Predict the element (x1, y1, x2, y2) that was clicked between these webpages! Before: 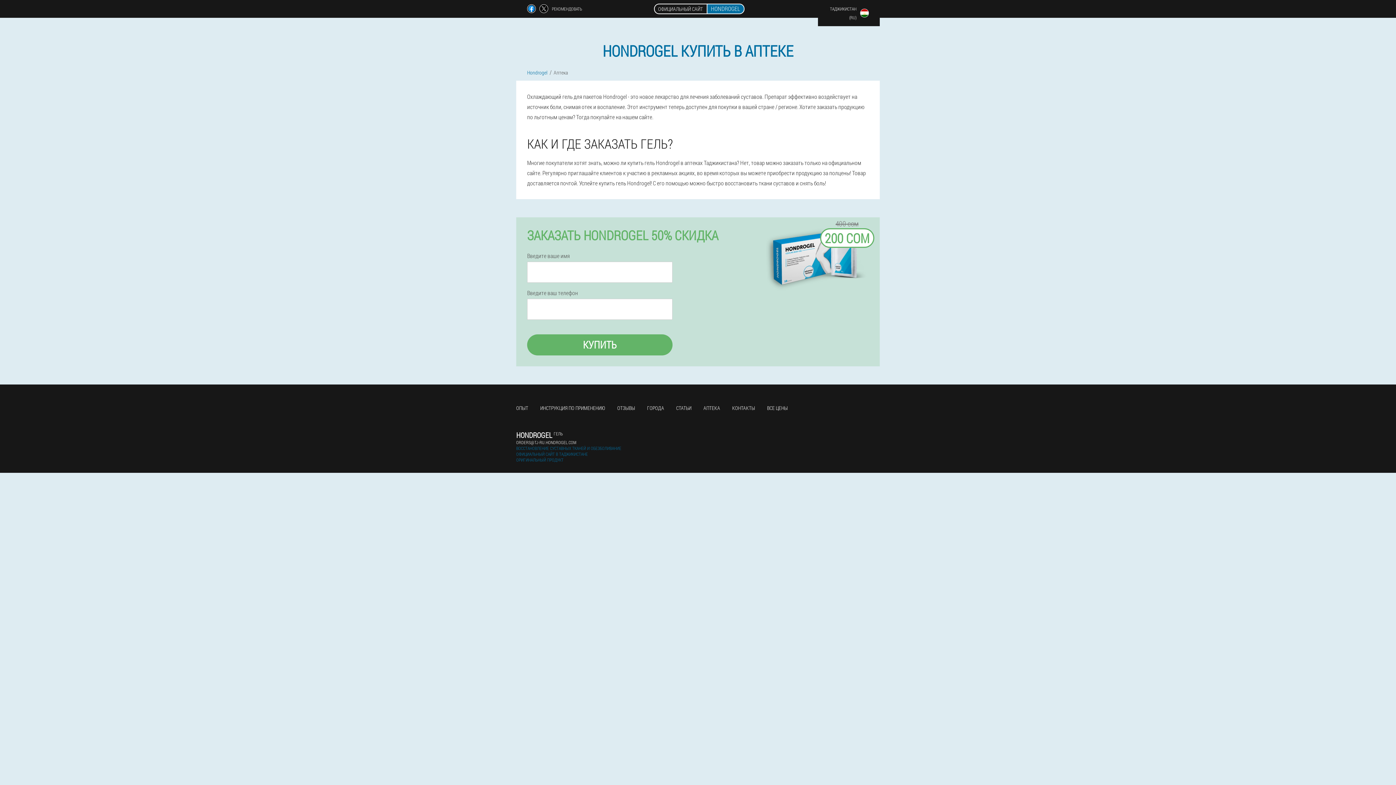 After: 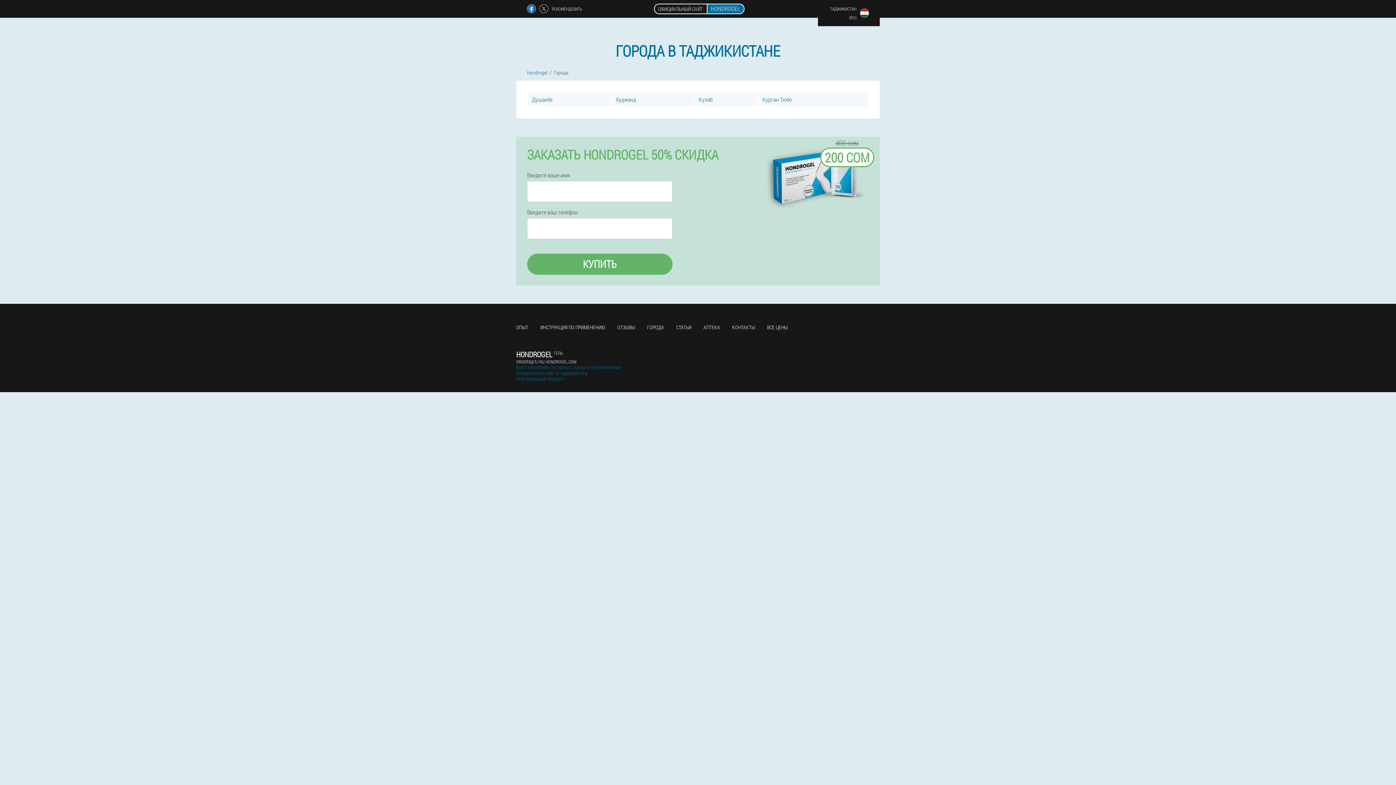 Action: label: ГОРОДА bbox: (647, 404, 664, 411)